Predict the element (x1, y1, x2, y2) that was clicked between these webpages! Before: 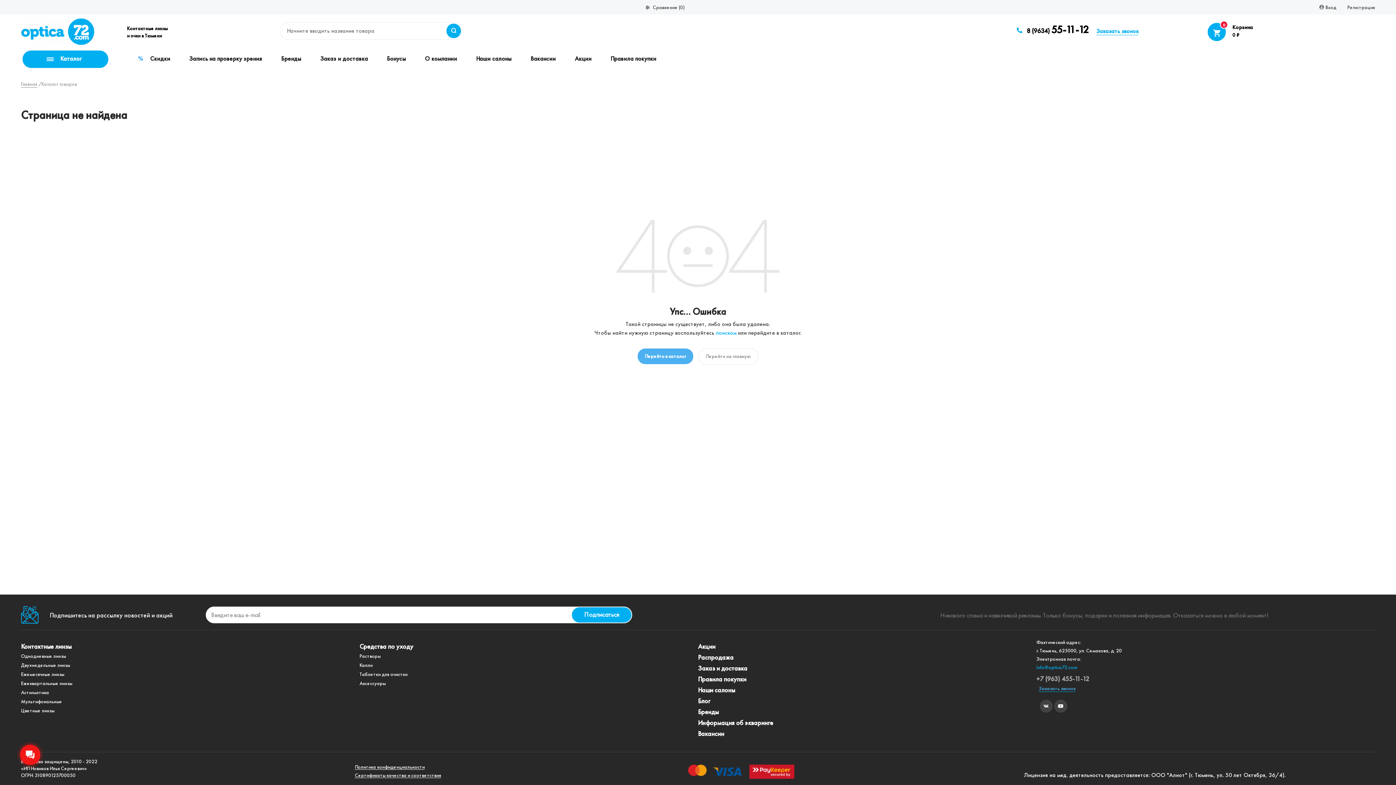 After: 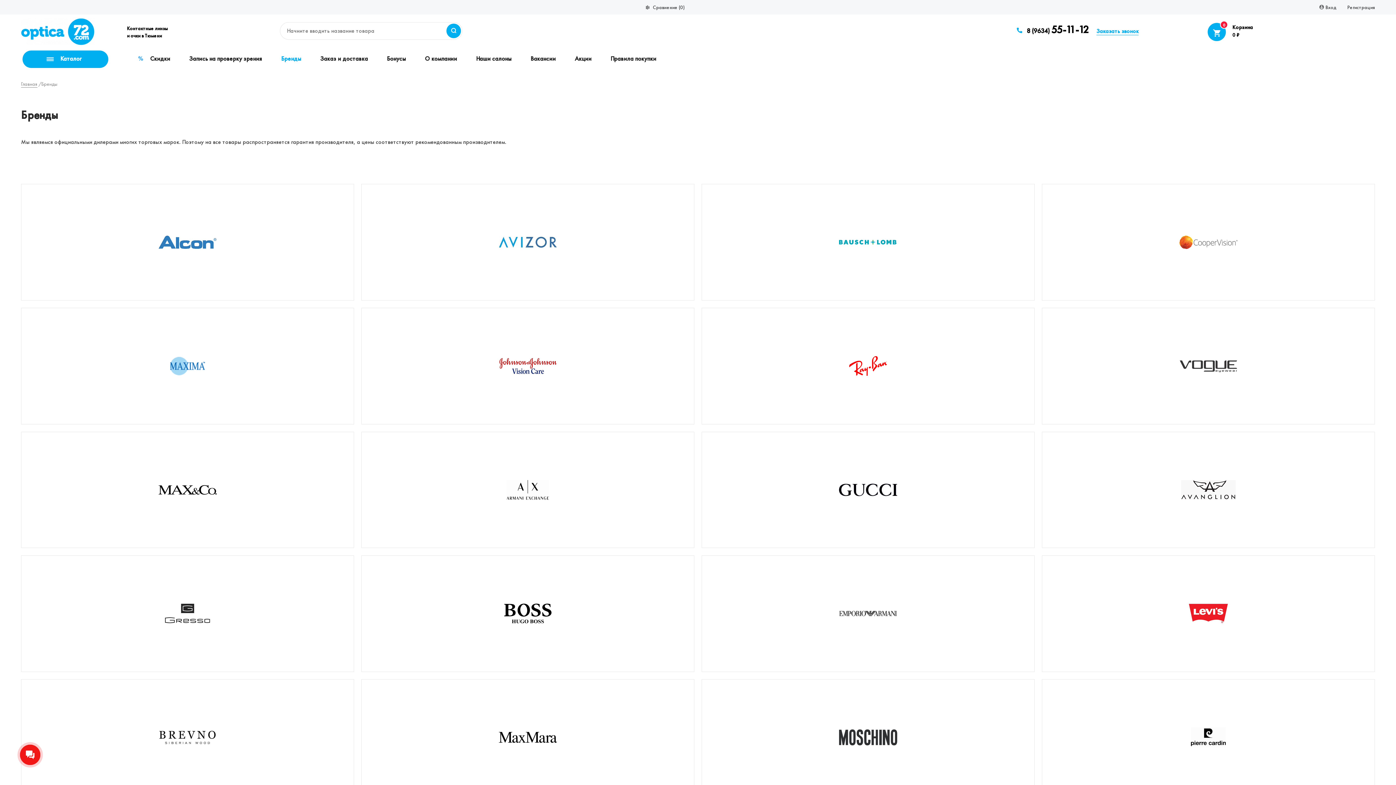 Action: bbox: (281, 54, 301, 62) label: Бренды